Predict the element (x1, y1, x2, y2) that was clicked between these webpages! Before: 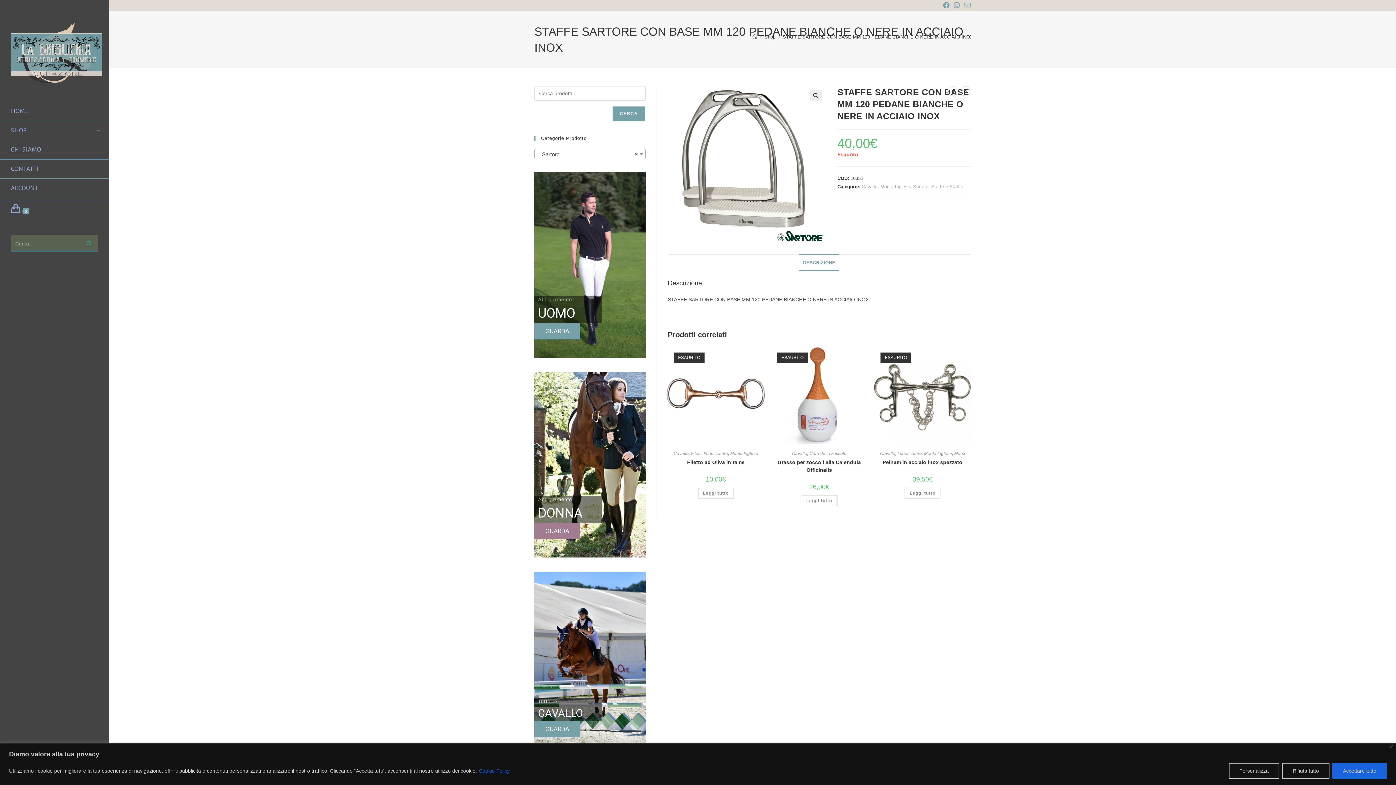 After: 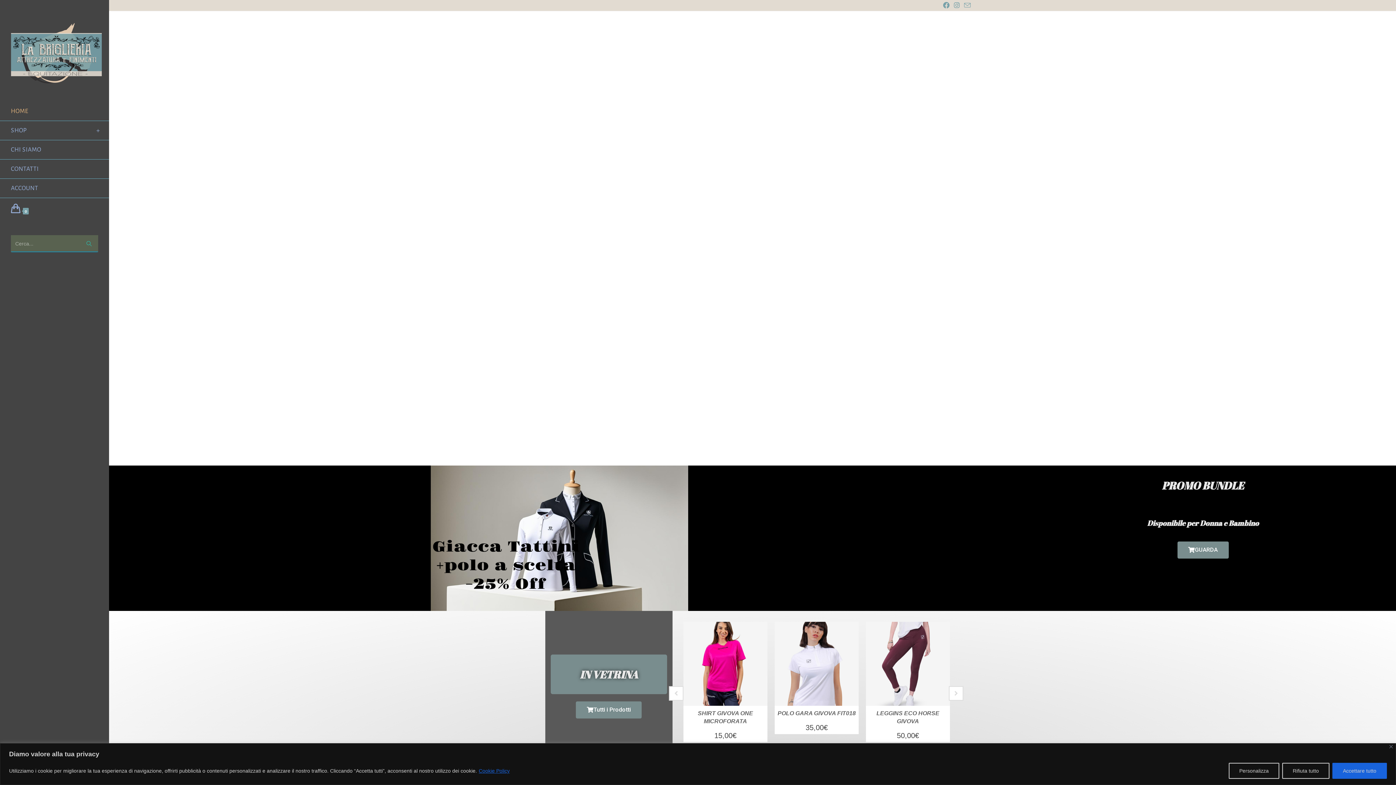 Action: label: Home bbox: (752, 34, 757, 39)